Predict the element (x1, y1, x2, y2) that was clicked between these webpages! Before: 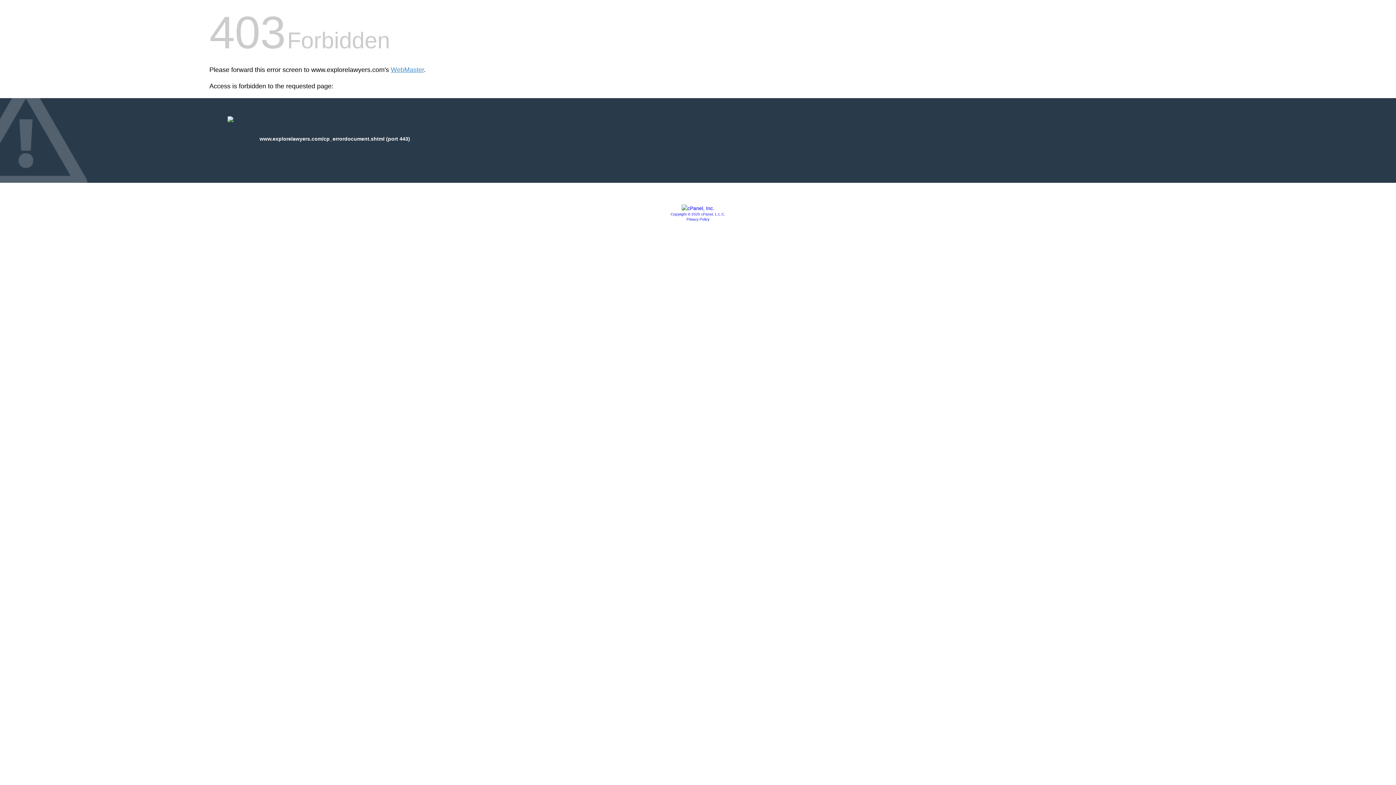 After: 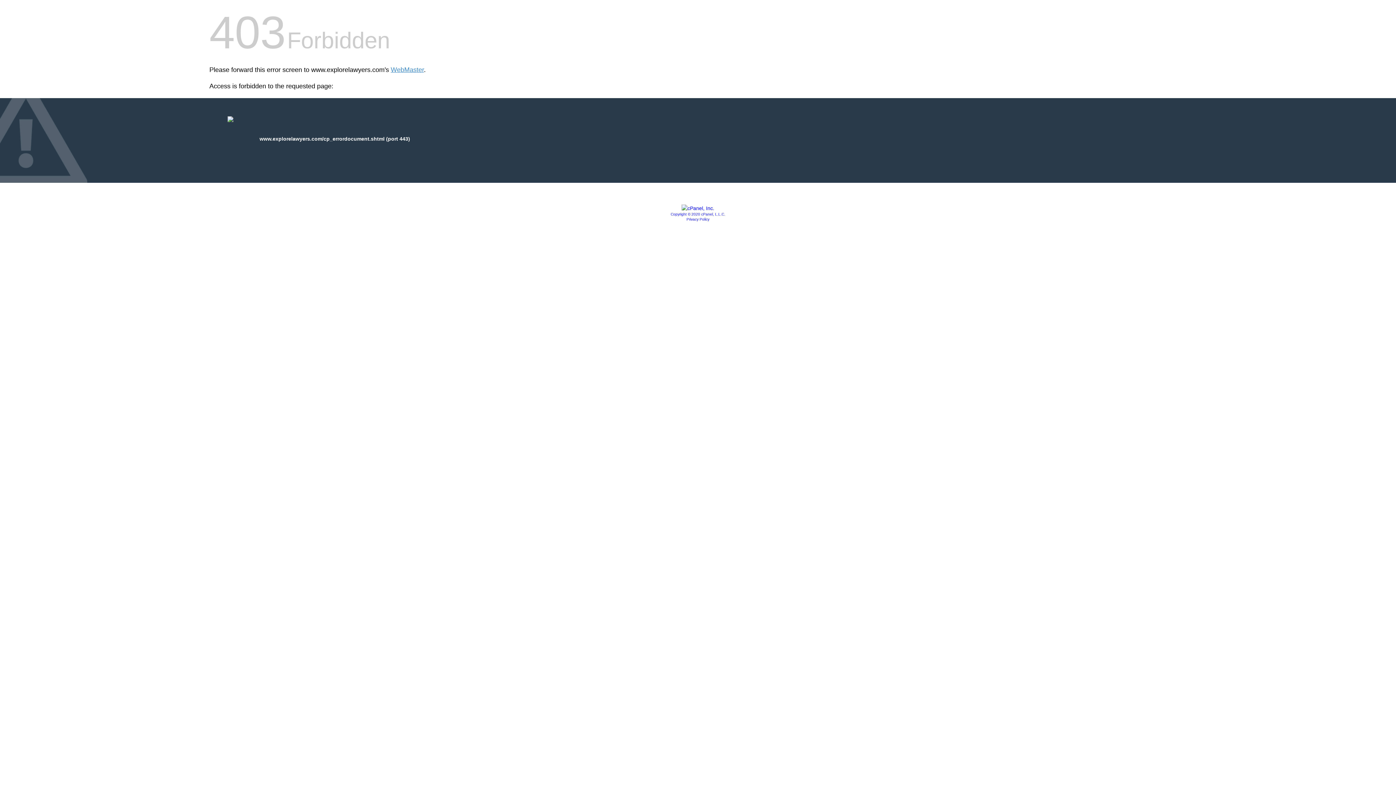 Action: bbox: (681, 205, 714, 211)